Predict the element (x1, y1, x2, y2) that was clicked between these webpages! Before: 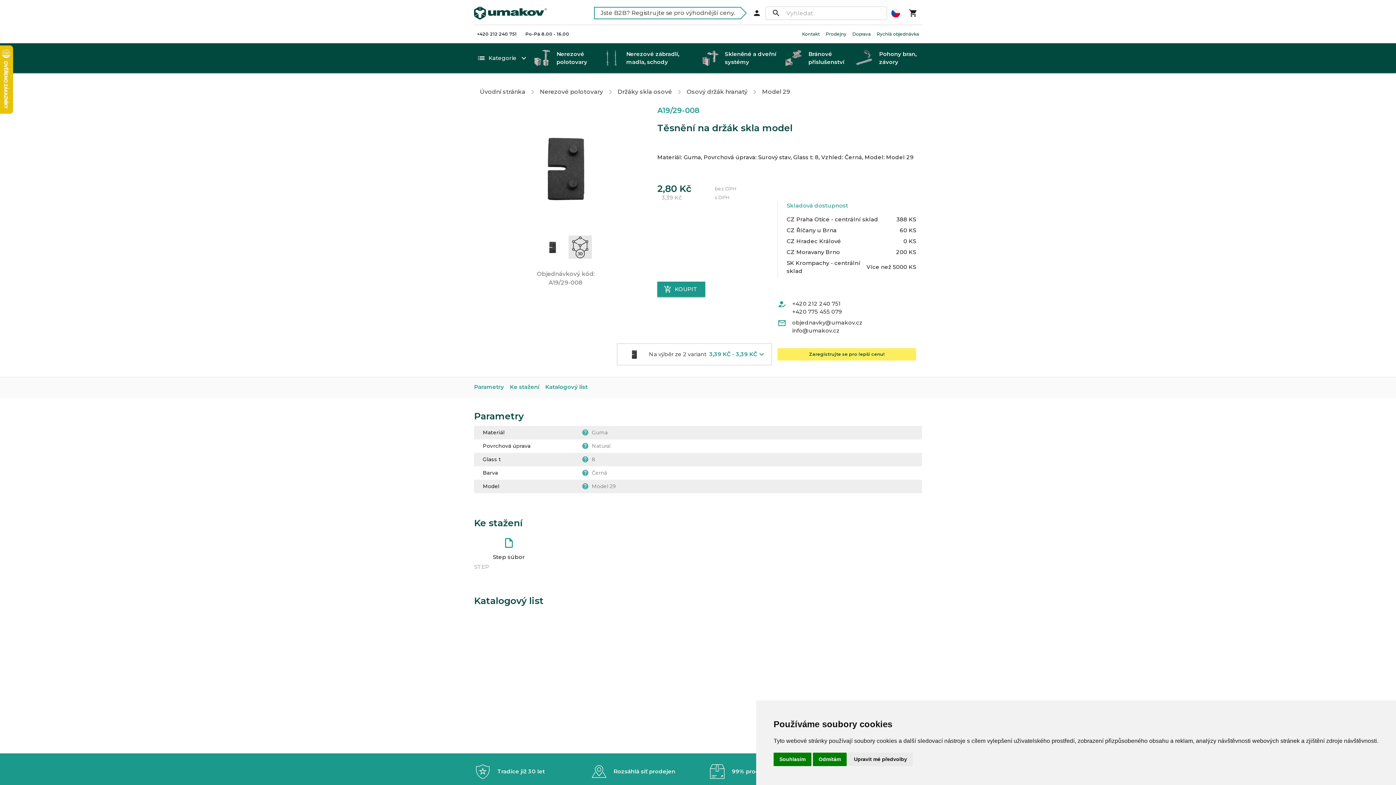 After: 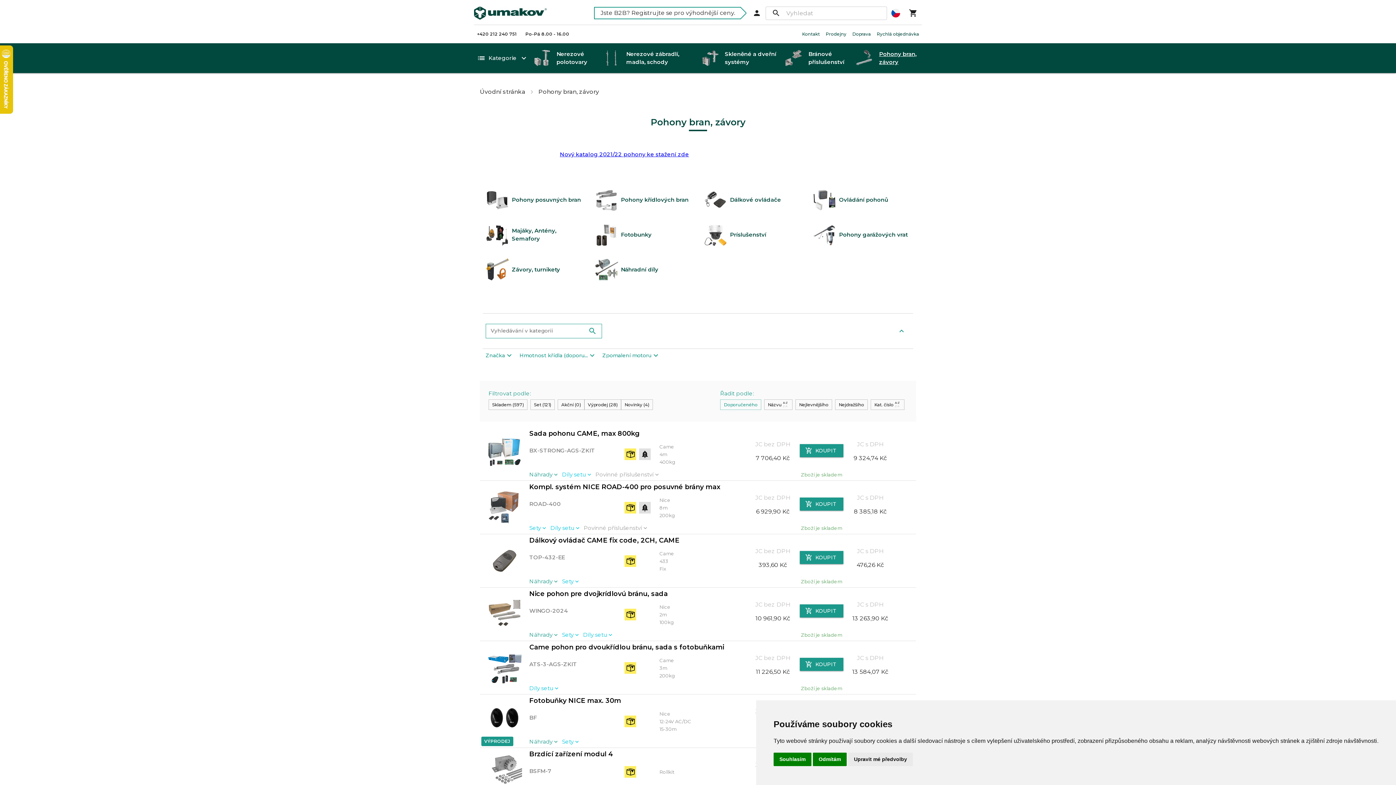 Action: bbox: (853, 49, 922, 67) label: Pohony bran, závory